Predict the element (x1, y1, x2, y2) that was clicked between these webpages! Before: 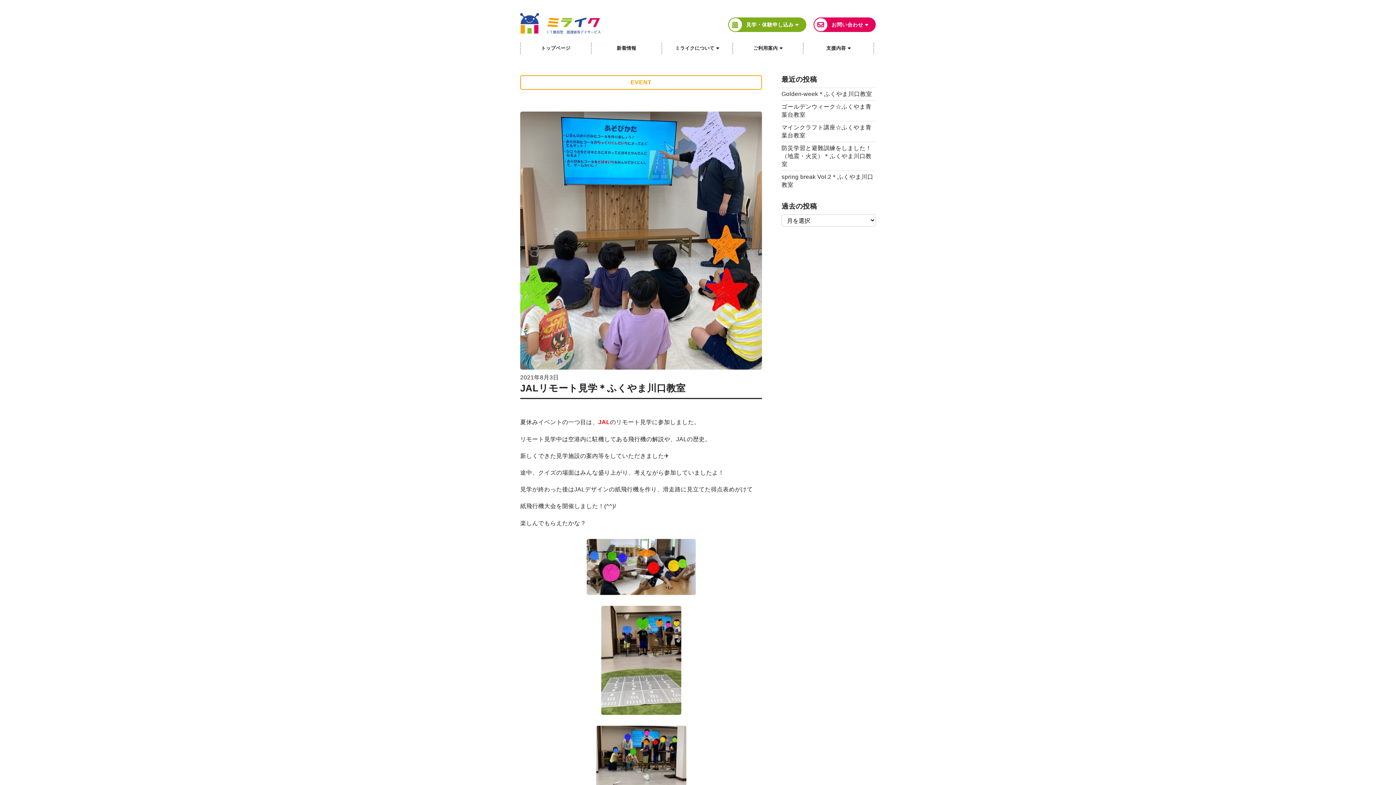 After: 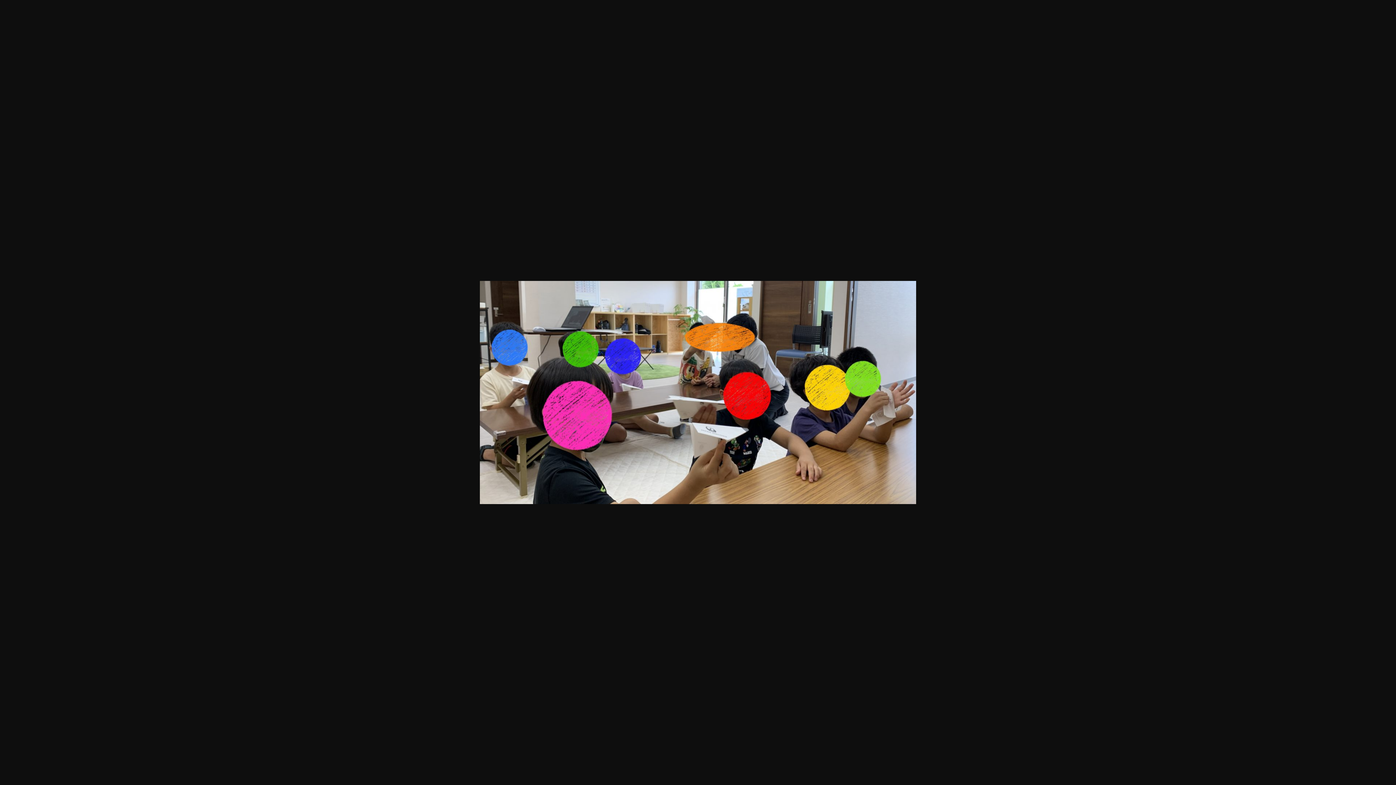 Action: bbox: (520, 539, 762, 595)